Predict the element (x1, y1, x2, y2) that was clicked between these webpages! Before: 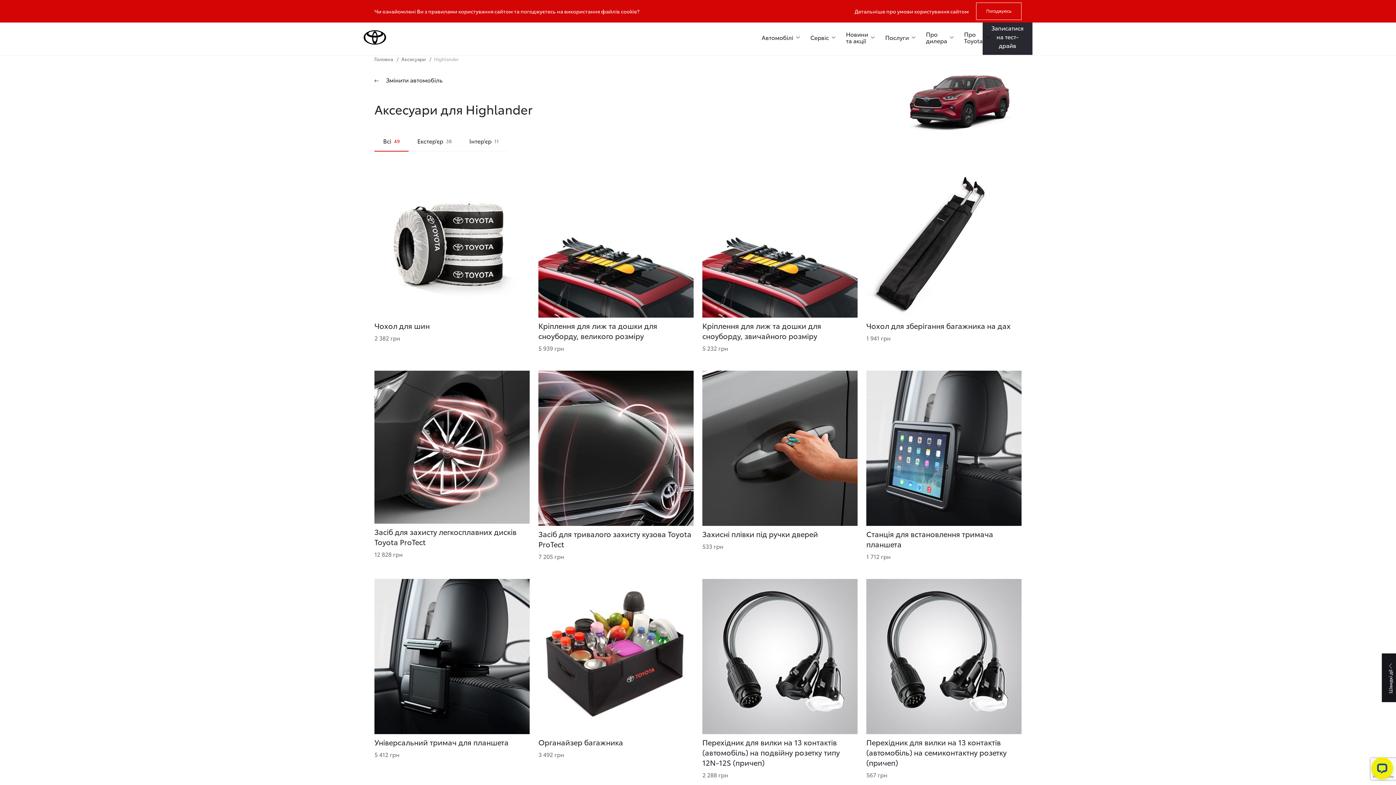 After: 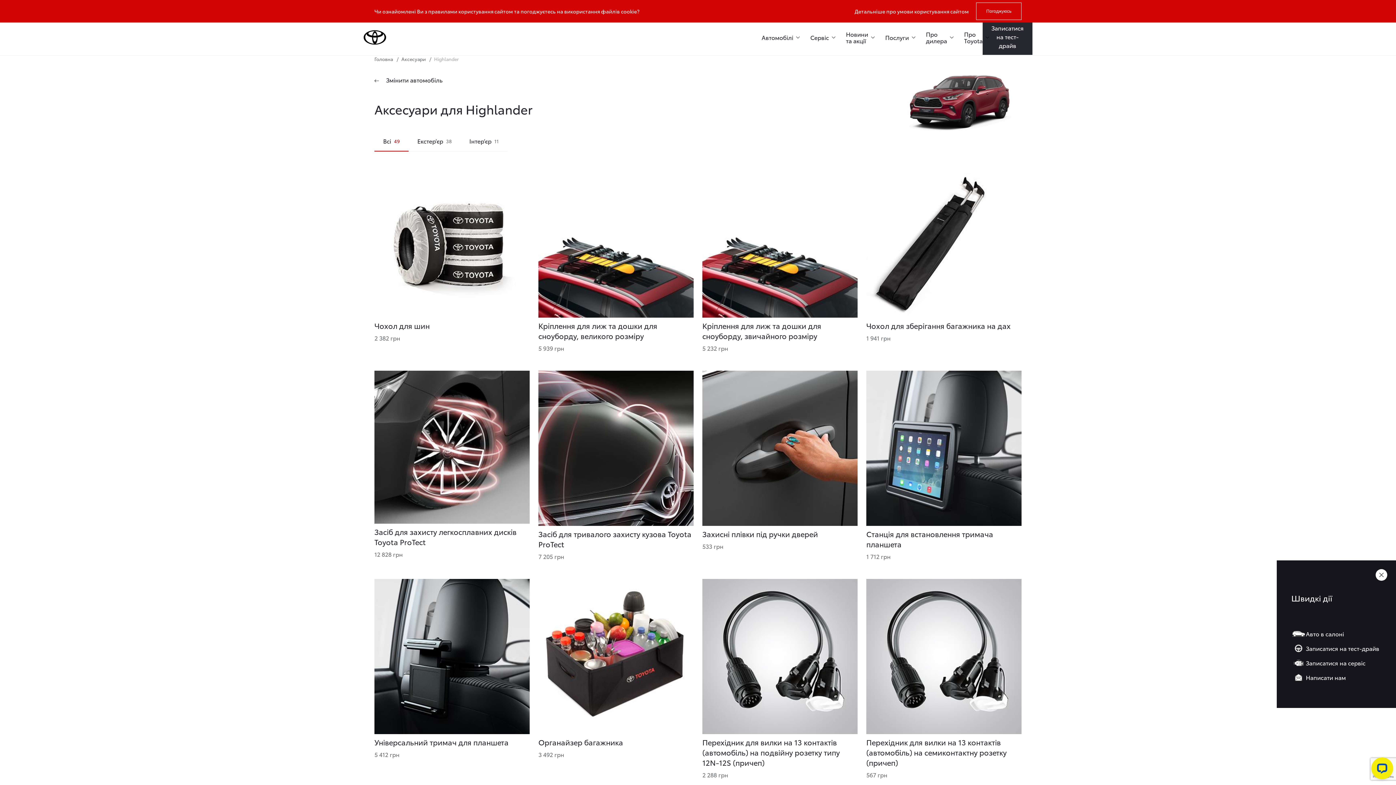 Action: bbox: (1382, 653, 1399, 702) label: Швидкі дії